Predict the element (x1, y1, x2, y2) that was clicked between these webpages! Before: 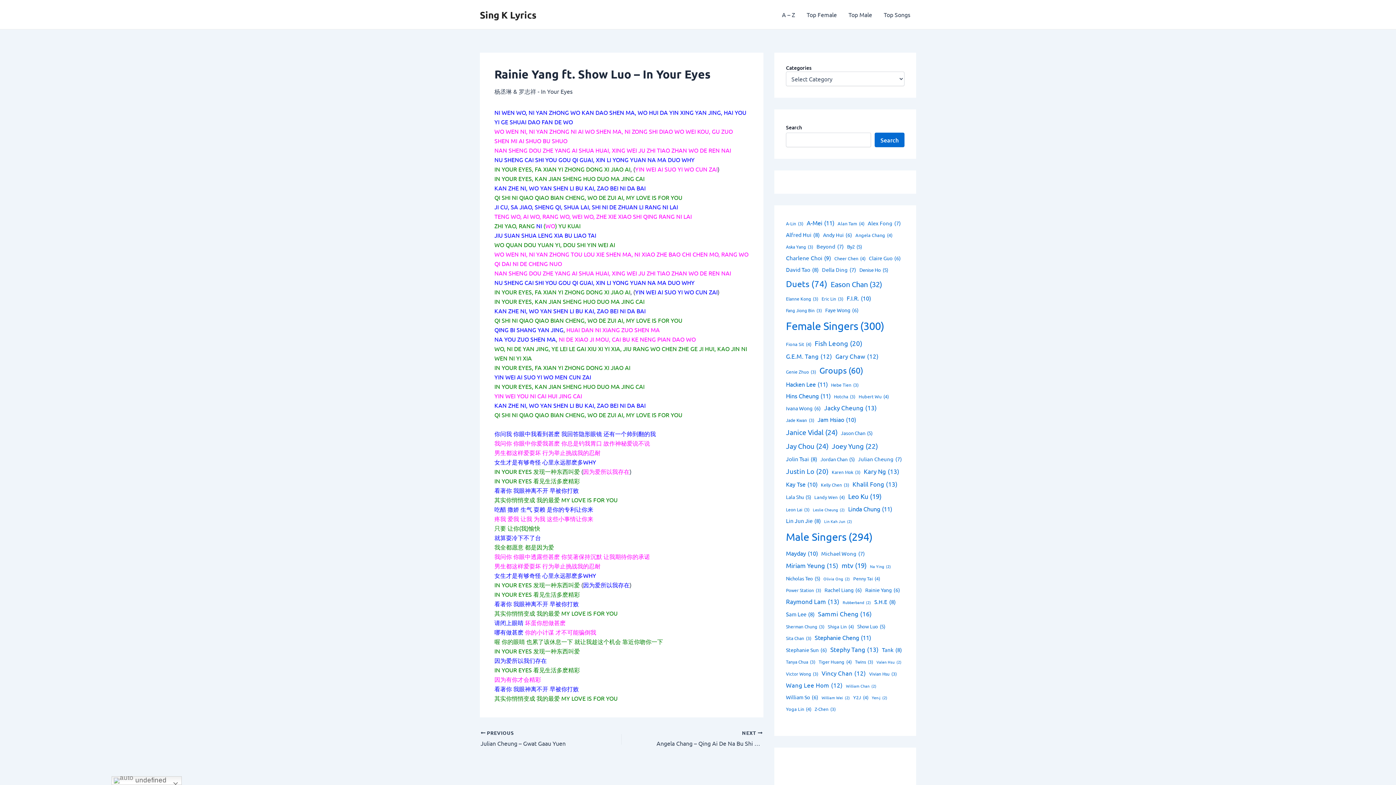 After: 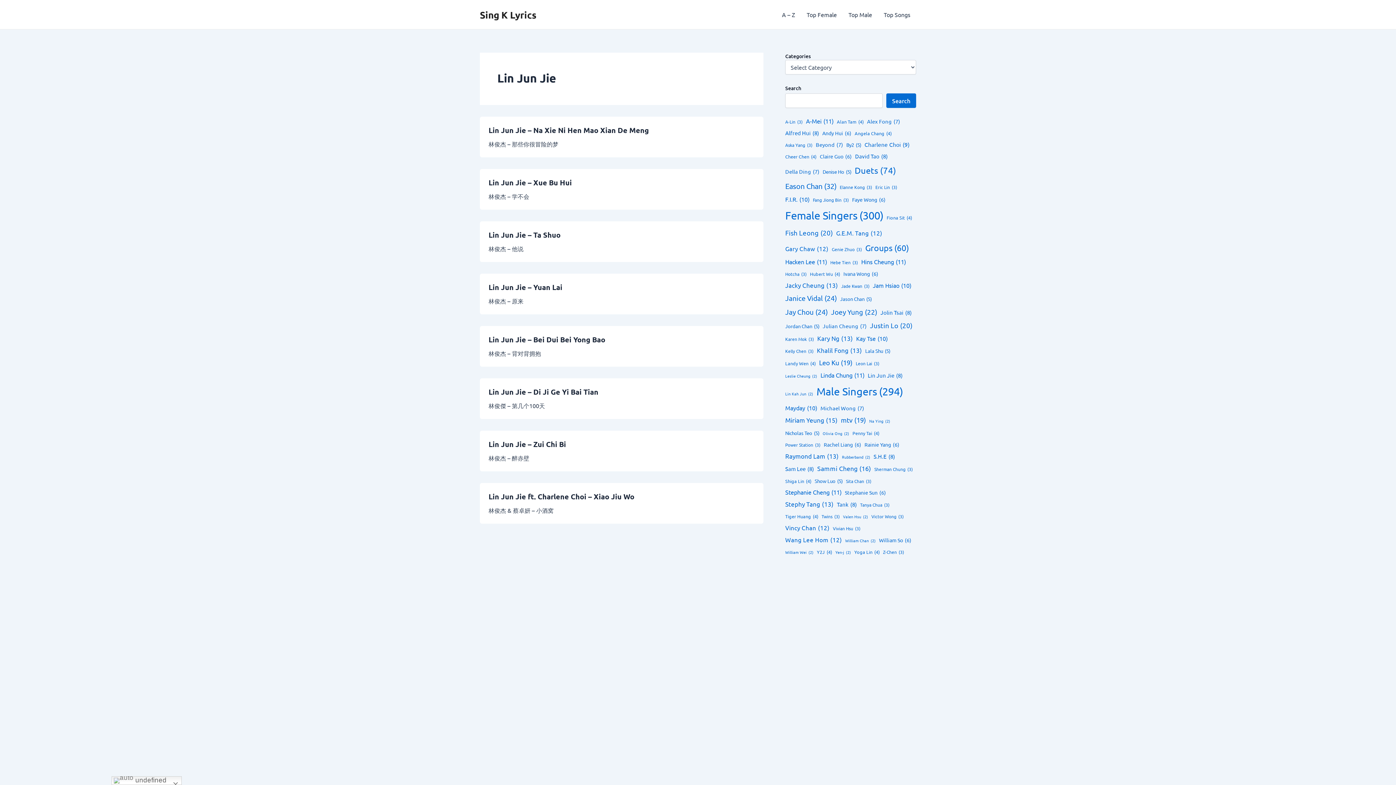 Action: label: Lin Jun Jie (8 items) bbox: (786, 515, 821, 526)